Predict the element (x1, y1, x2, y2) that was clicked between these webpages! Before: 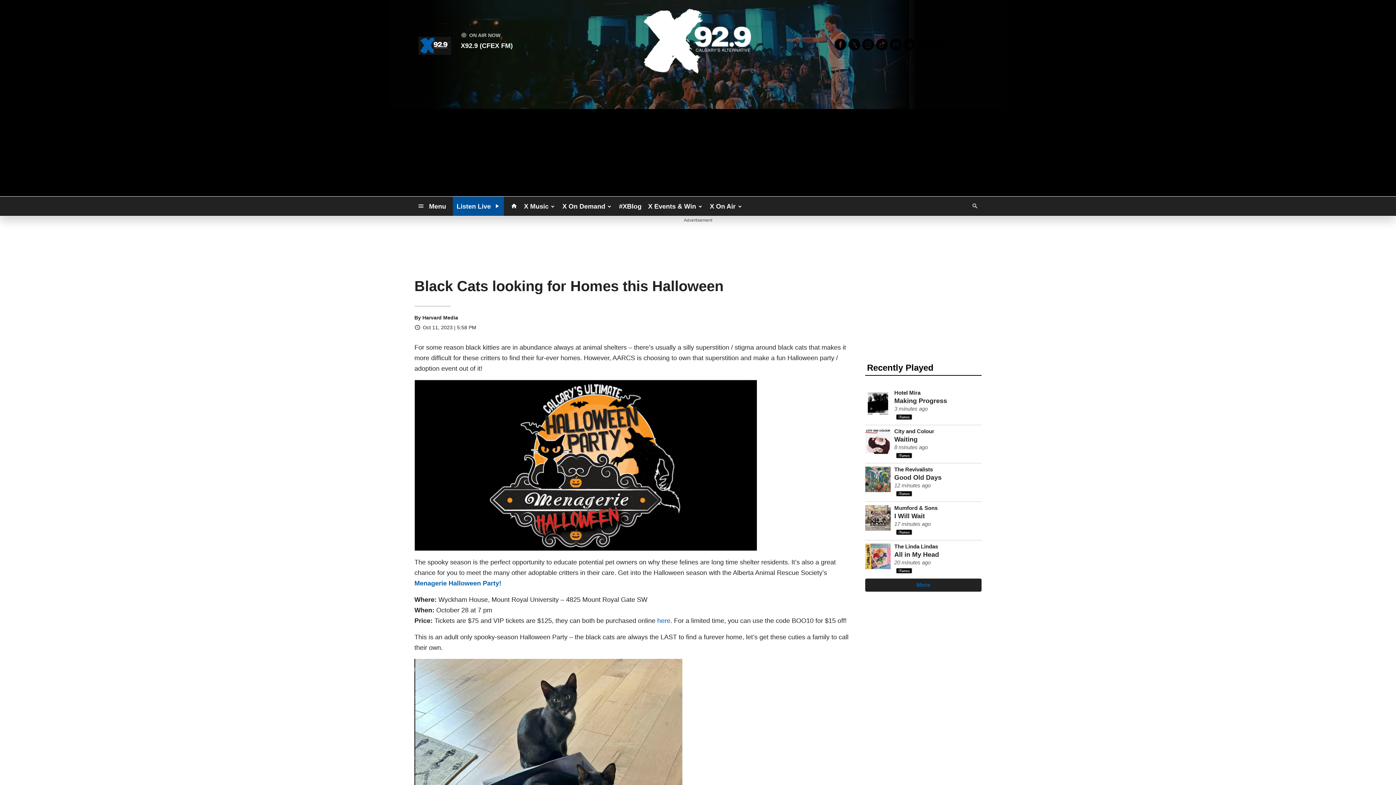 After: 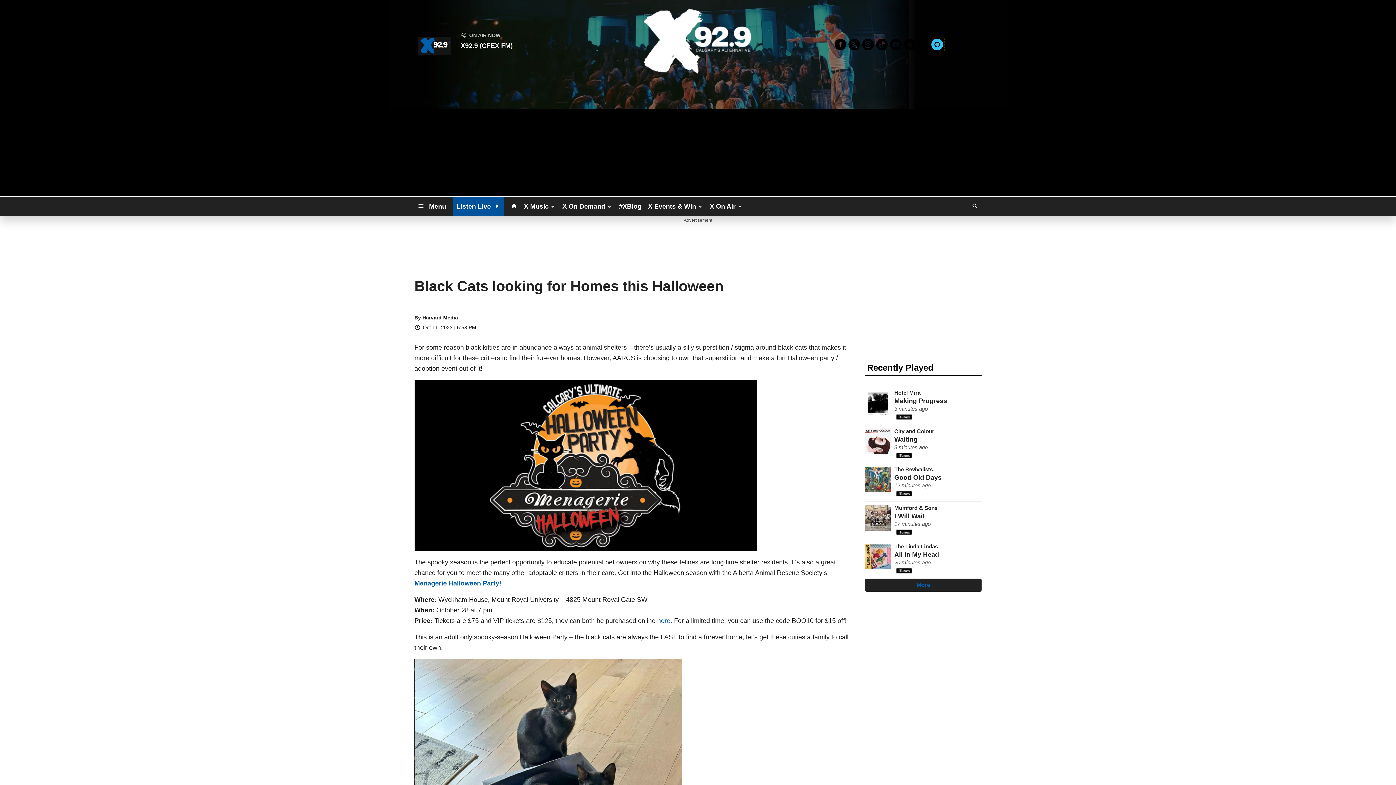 Action: bbox: (930, 37, 944, 51)